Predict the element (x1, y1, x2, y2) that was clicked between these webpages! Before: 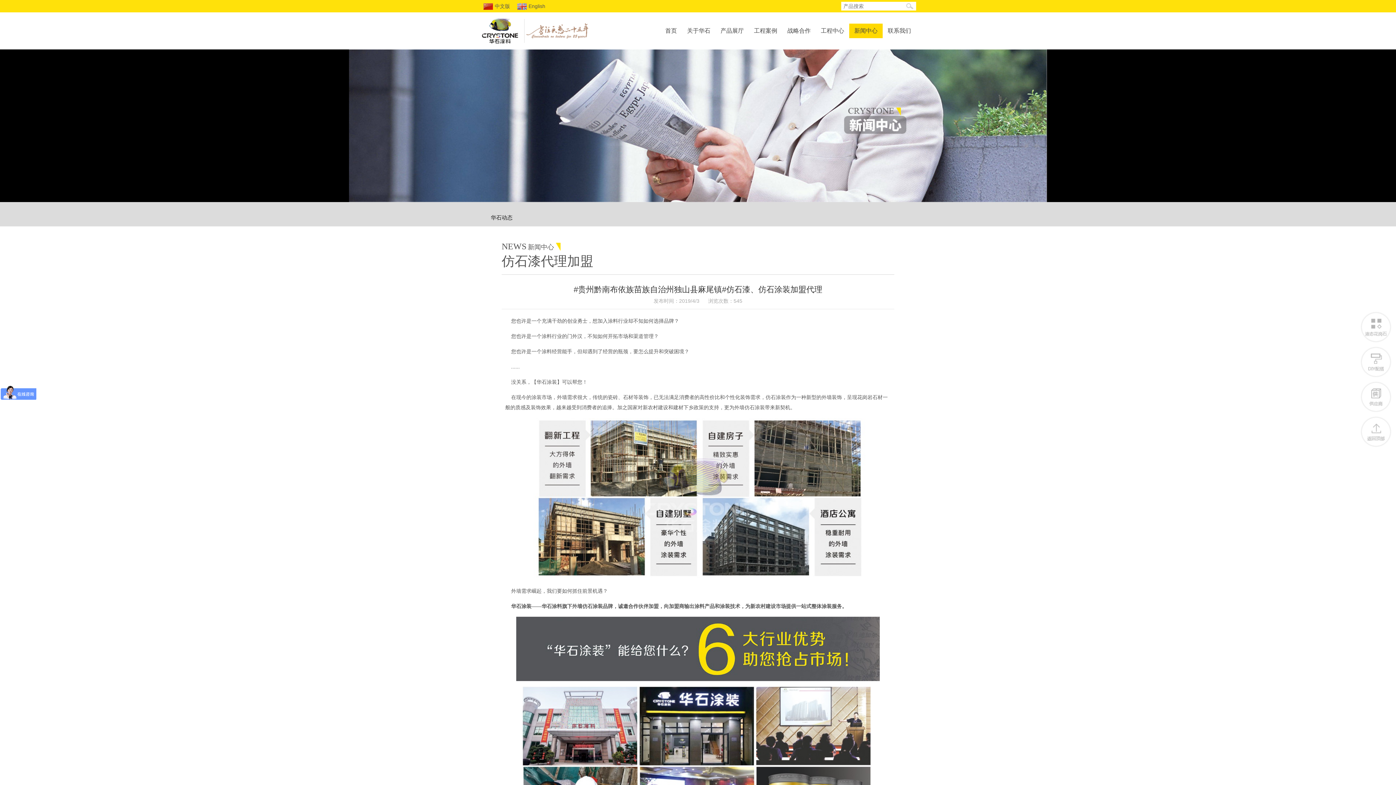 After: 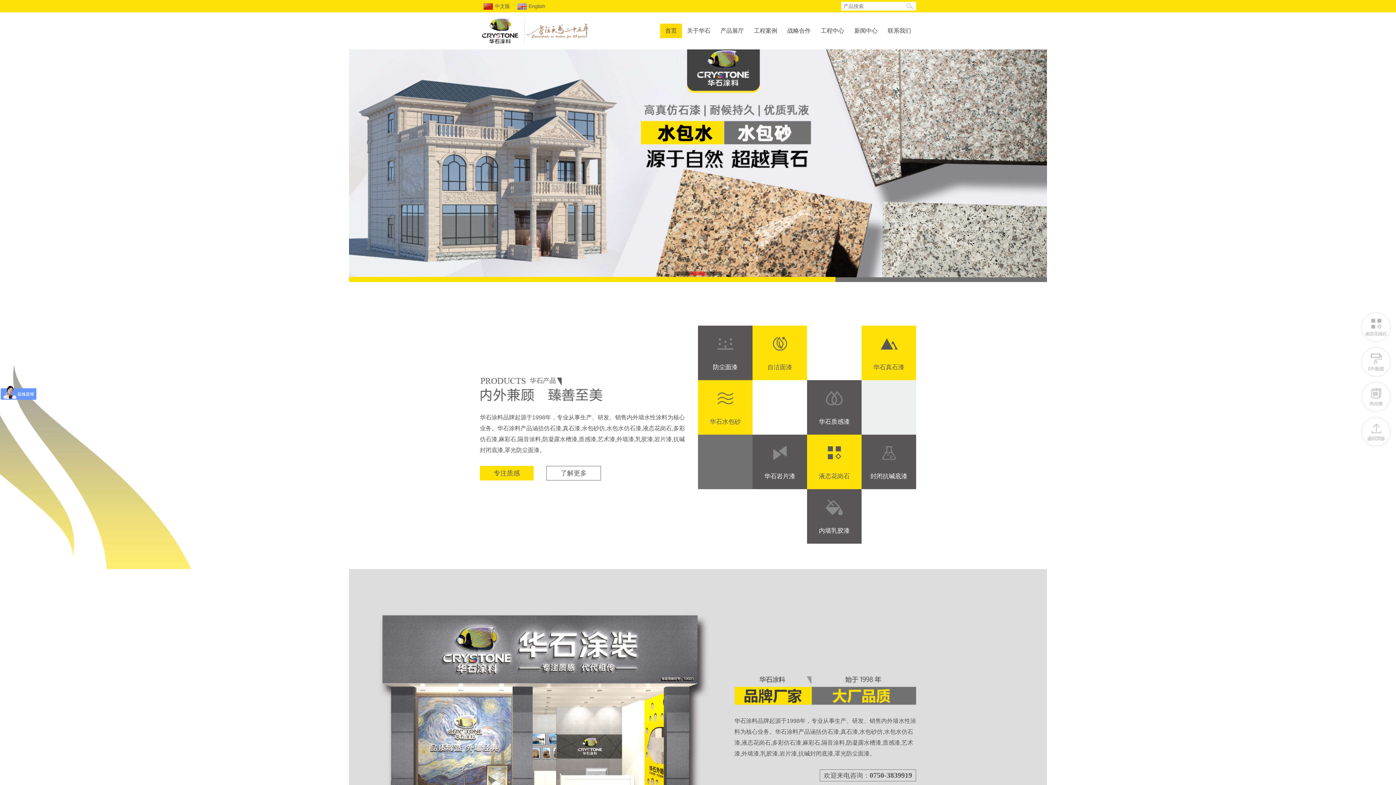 Action: bbox: (480, 40, 520, 46)